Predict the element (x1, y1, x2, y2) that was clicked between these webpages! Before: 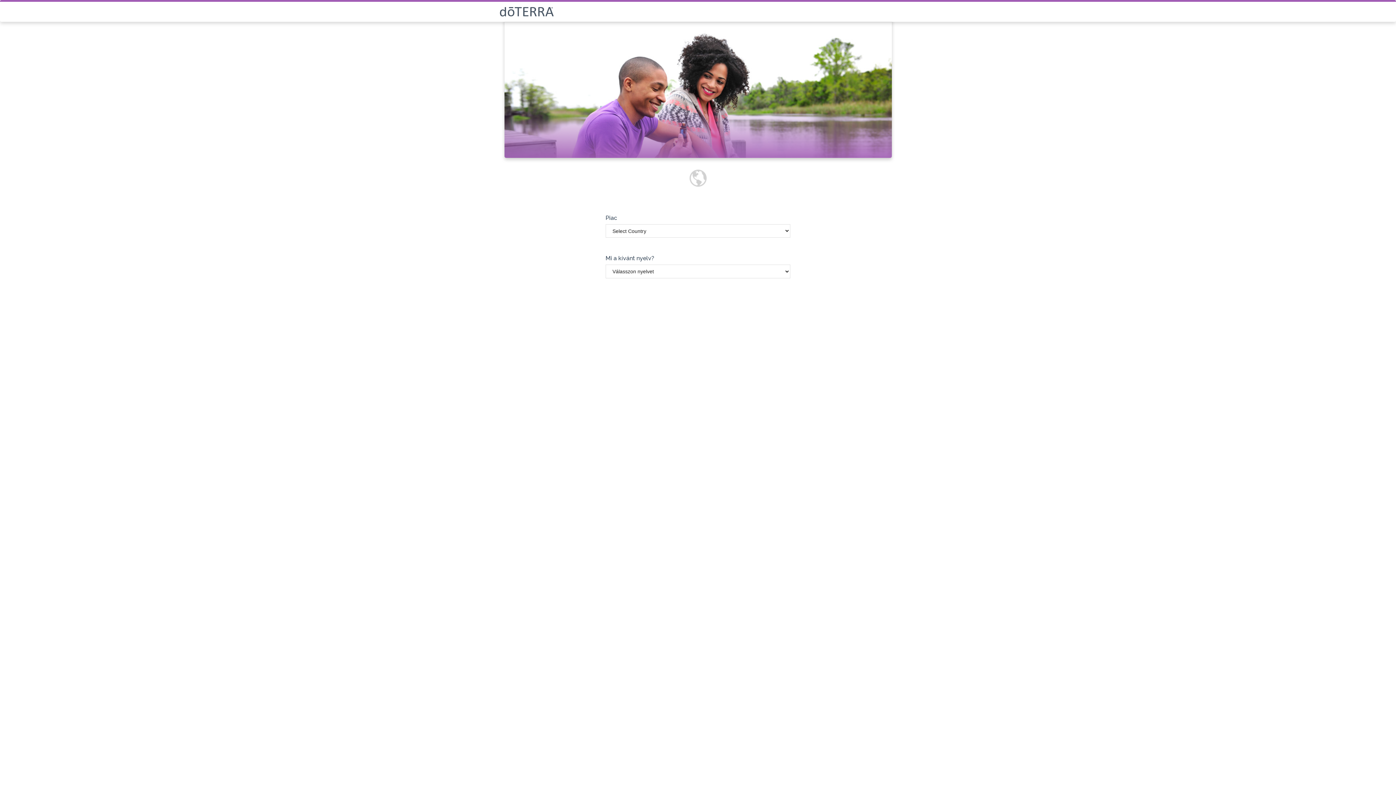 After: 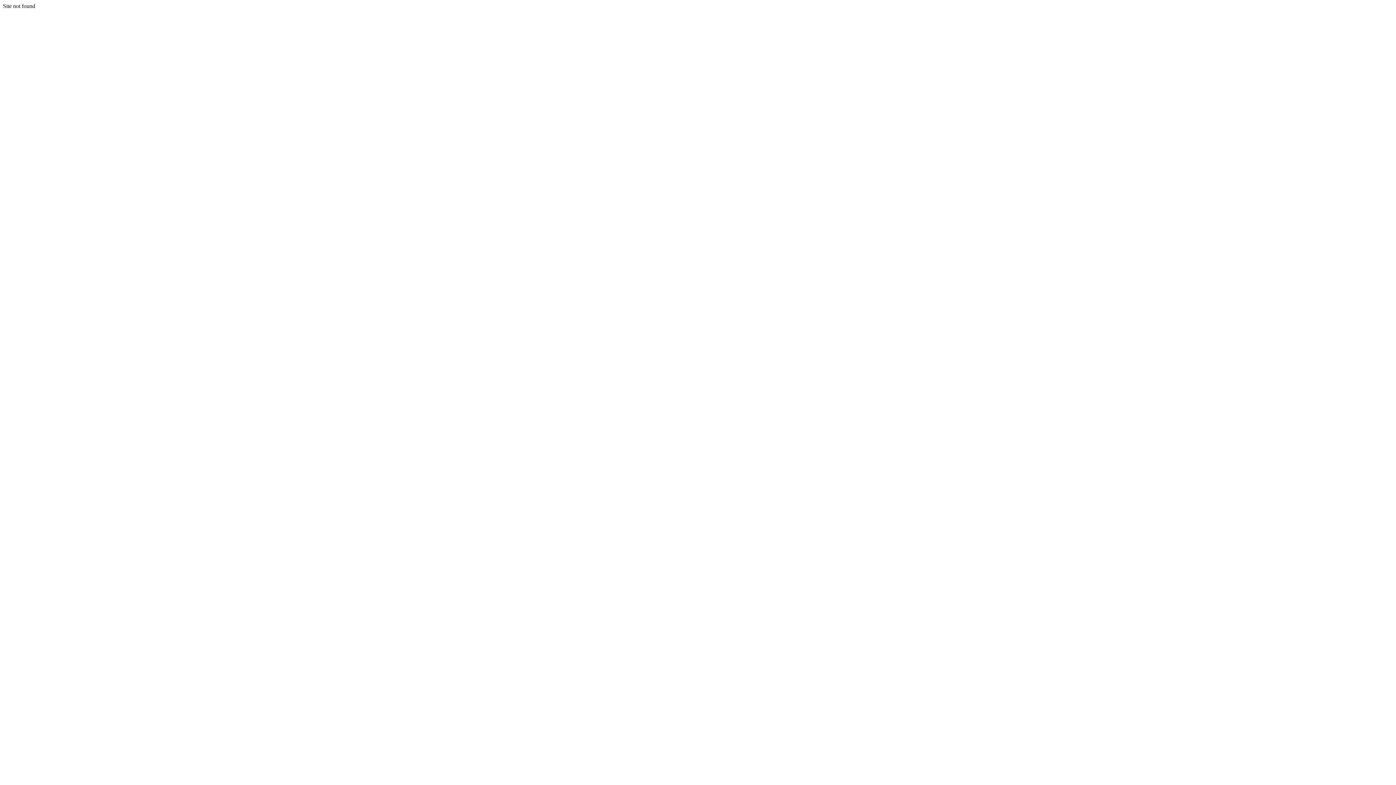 Action: bbox: (499, 6, 896, 16)